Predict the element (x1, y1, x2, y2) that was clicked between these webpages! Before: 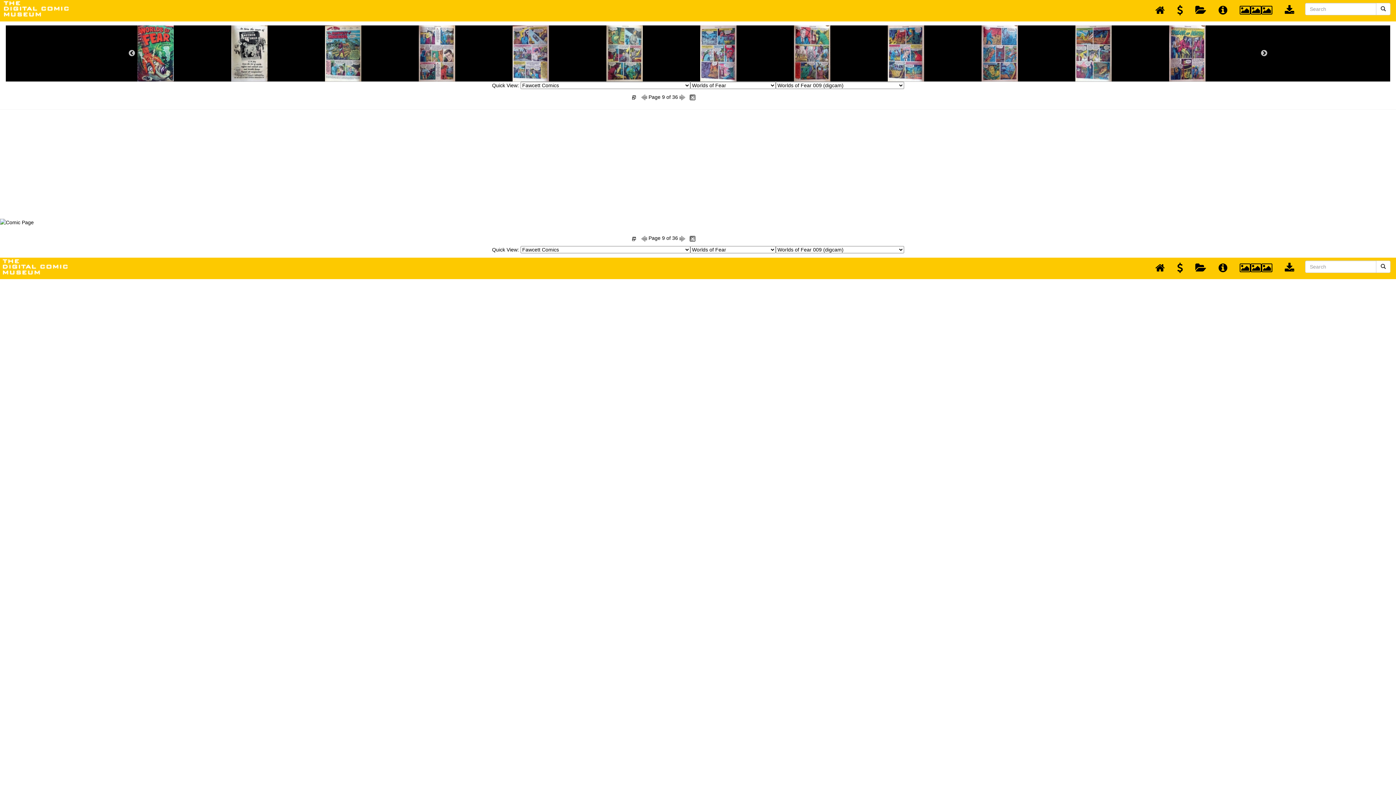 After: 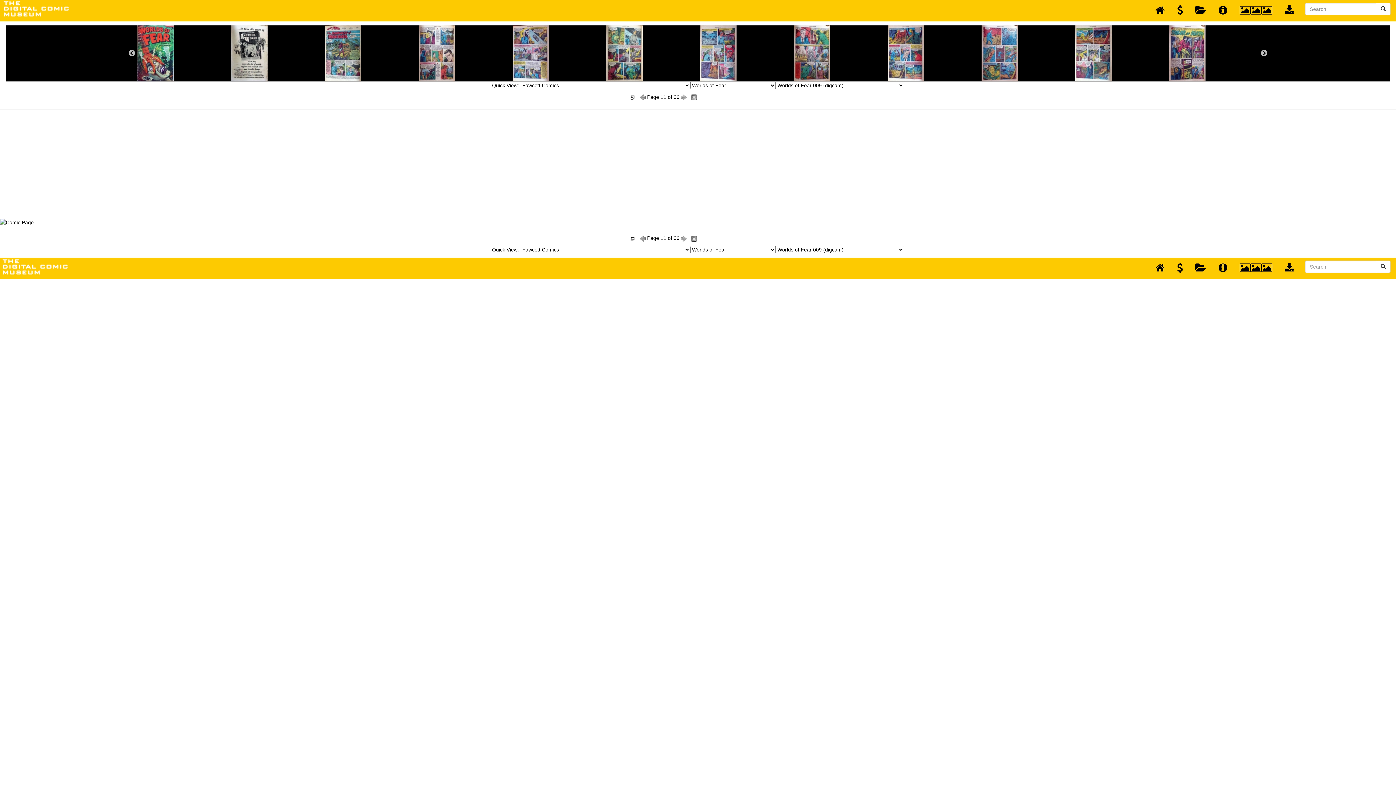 Action: bbox: (1075, 25, 1169, 81)